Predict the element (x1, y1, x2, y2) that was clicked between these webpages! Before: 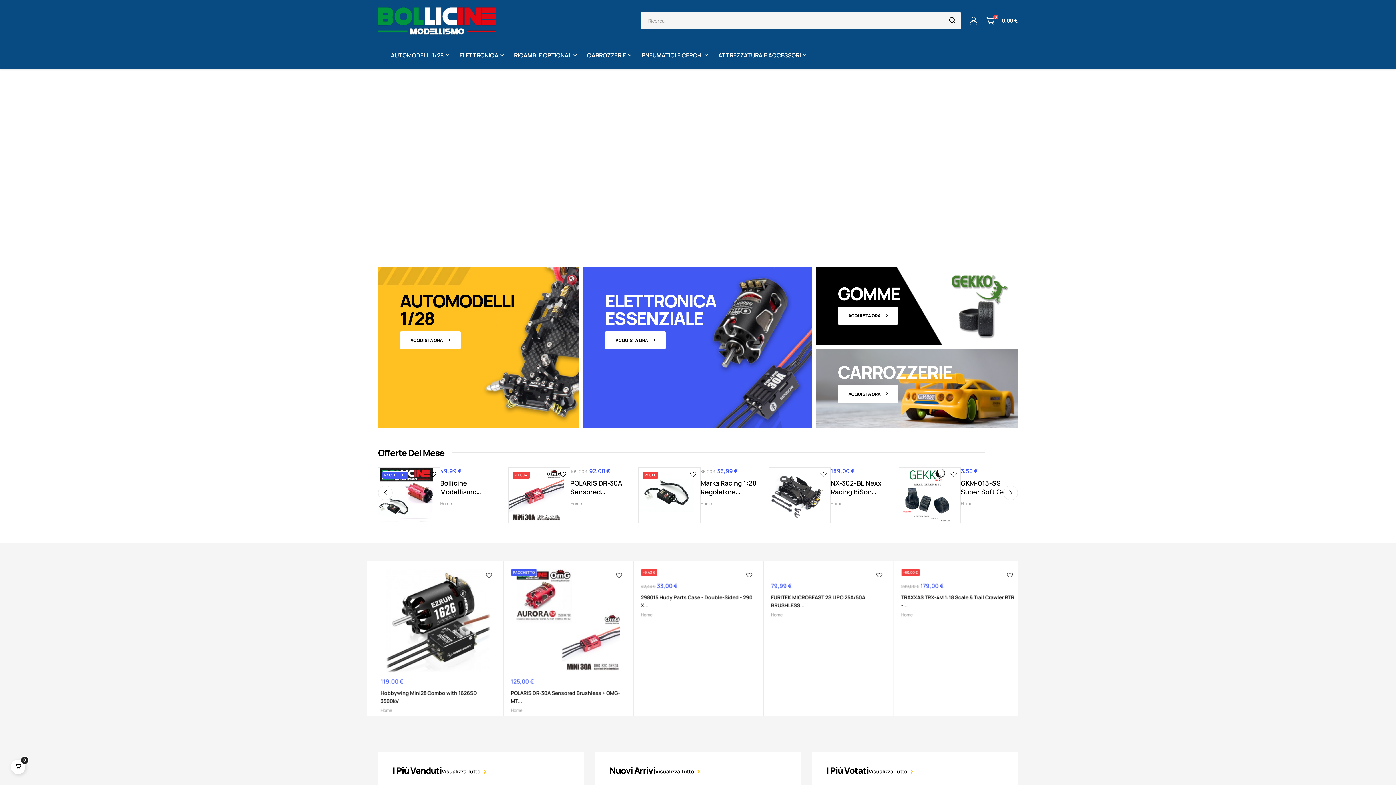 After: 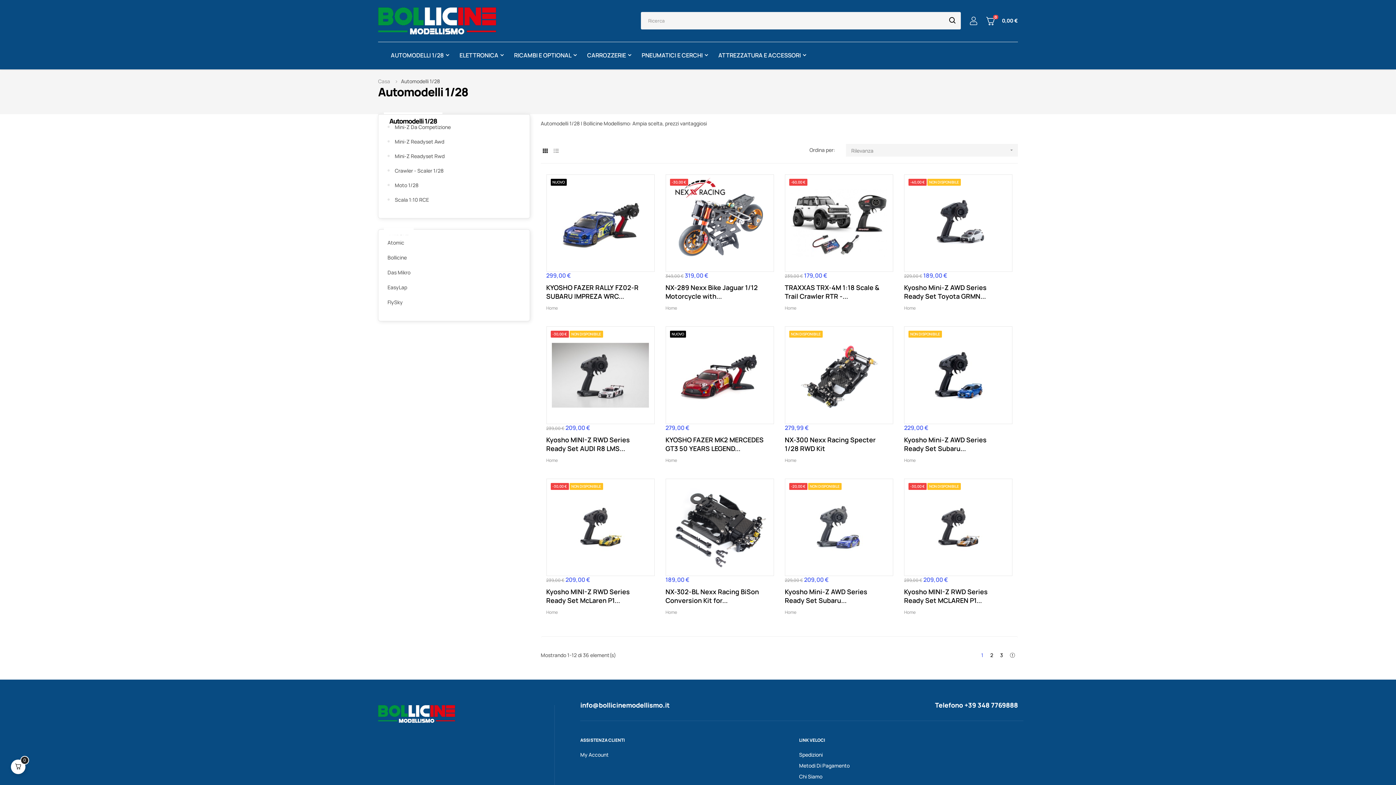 Action: label: ACQUISTA ORA bbox: (400, 331, 460, 349)